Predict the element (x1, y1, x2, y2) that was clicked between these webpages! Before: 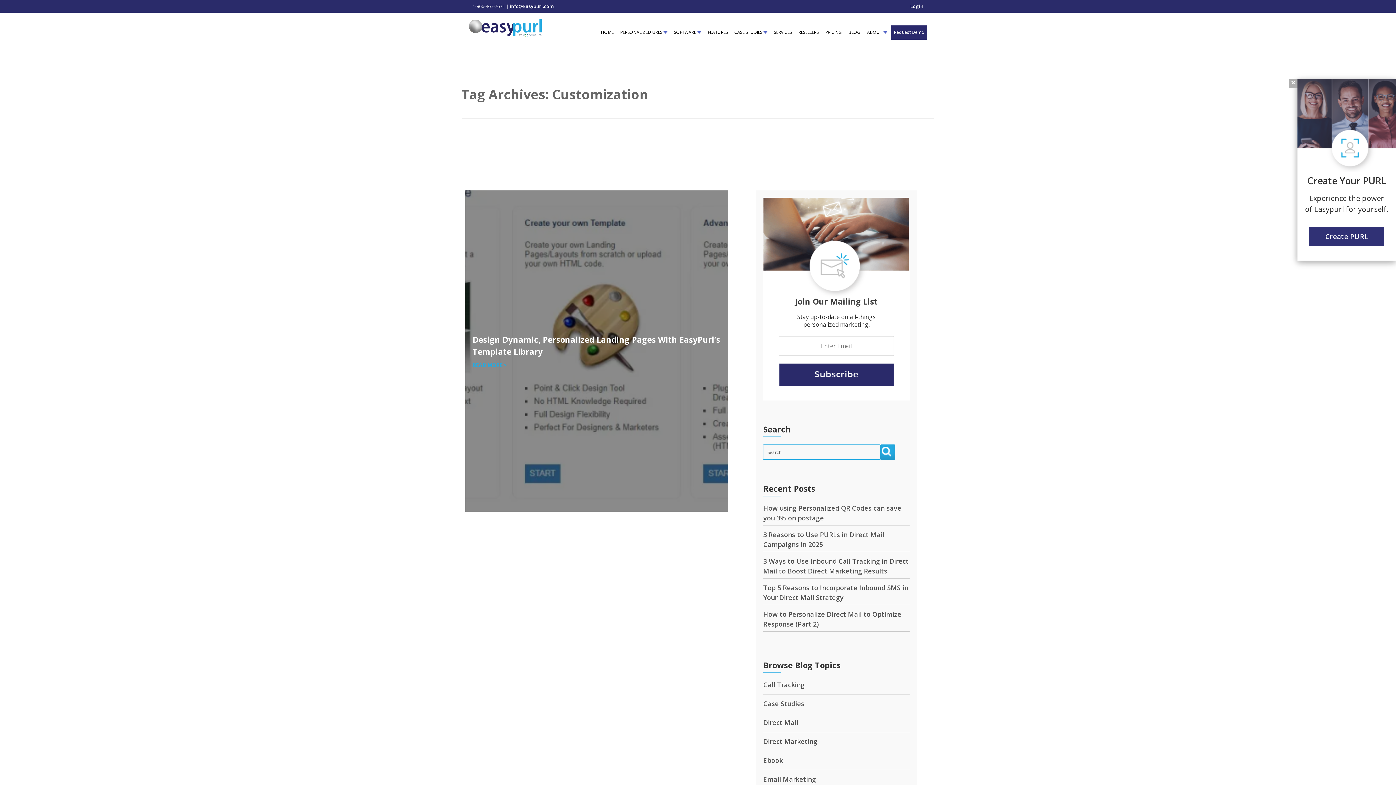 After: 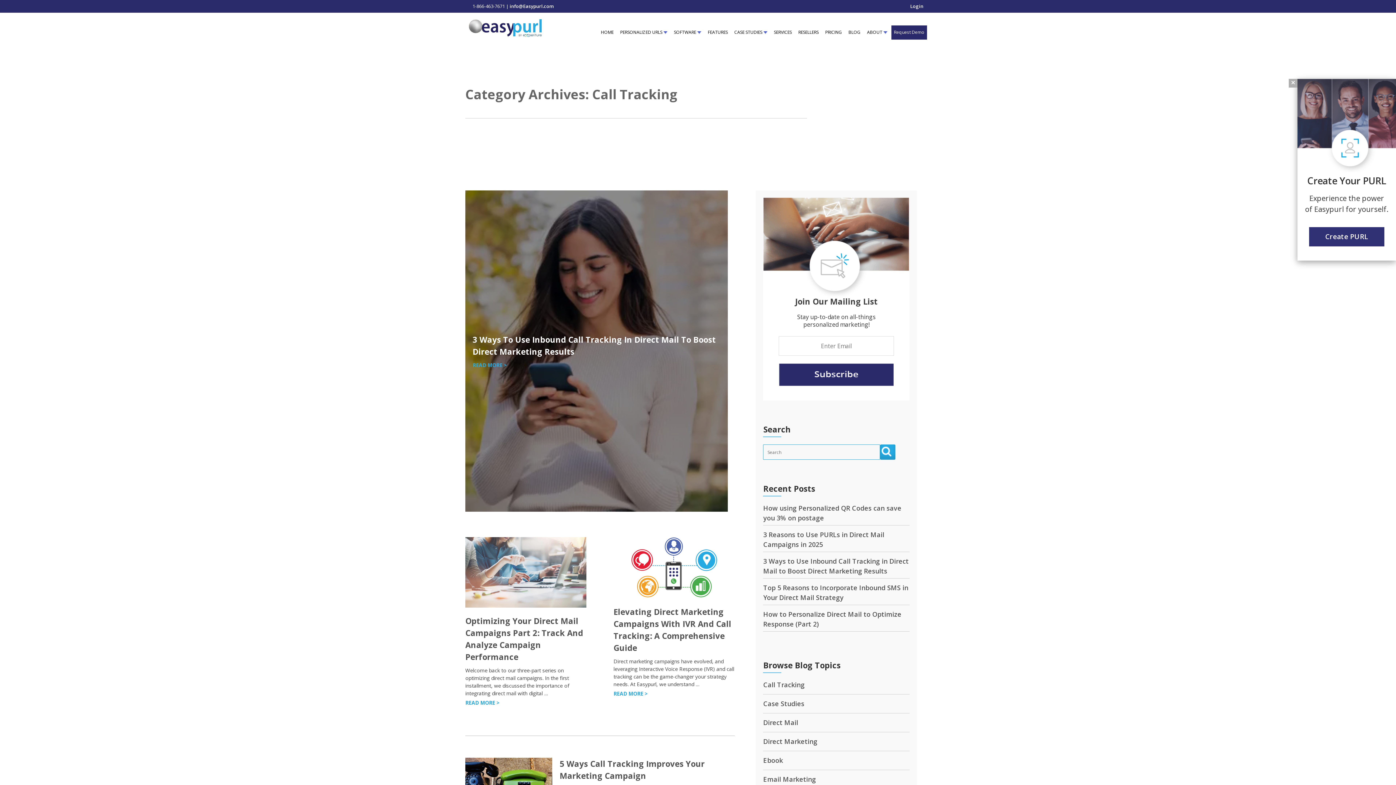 Action: label: Call Tracking bbox: (763, 680, 804, 689)